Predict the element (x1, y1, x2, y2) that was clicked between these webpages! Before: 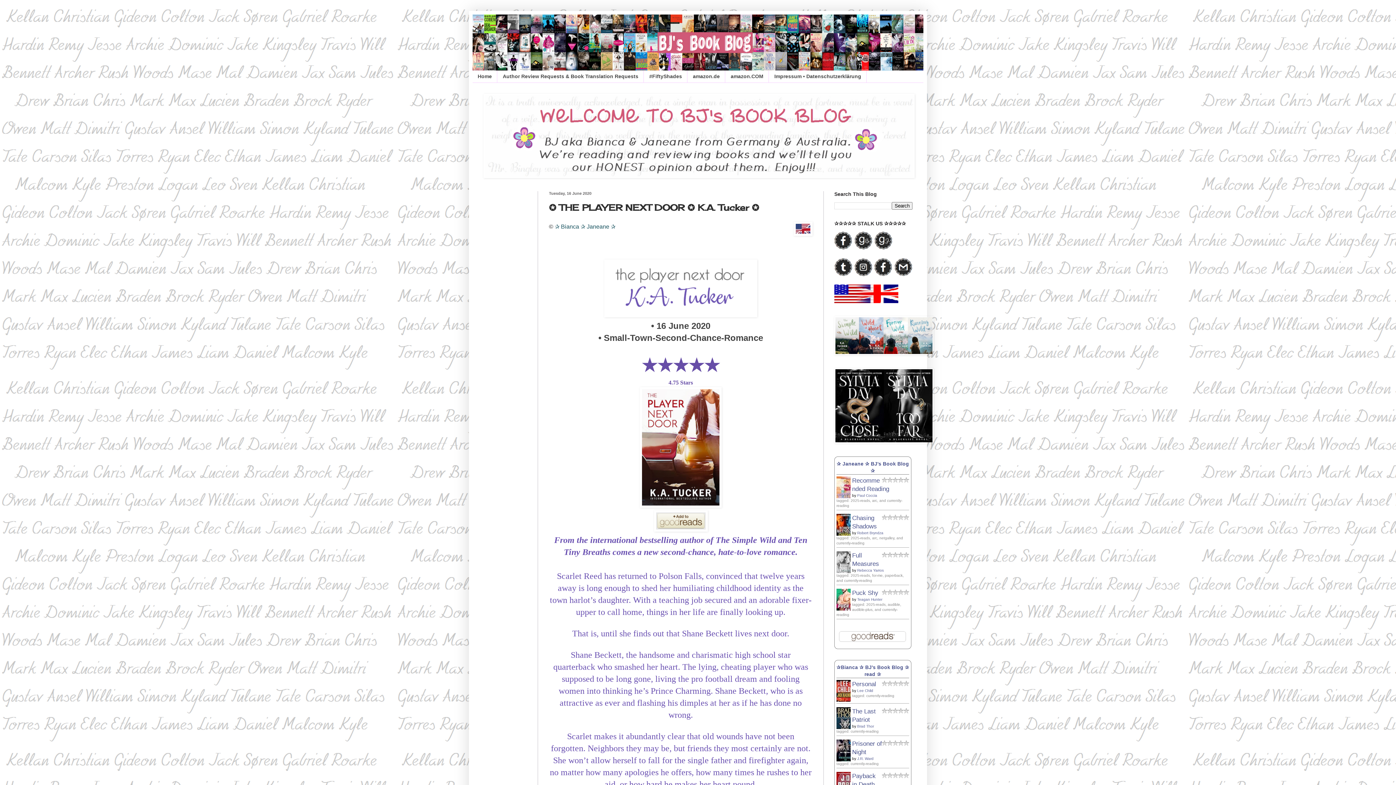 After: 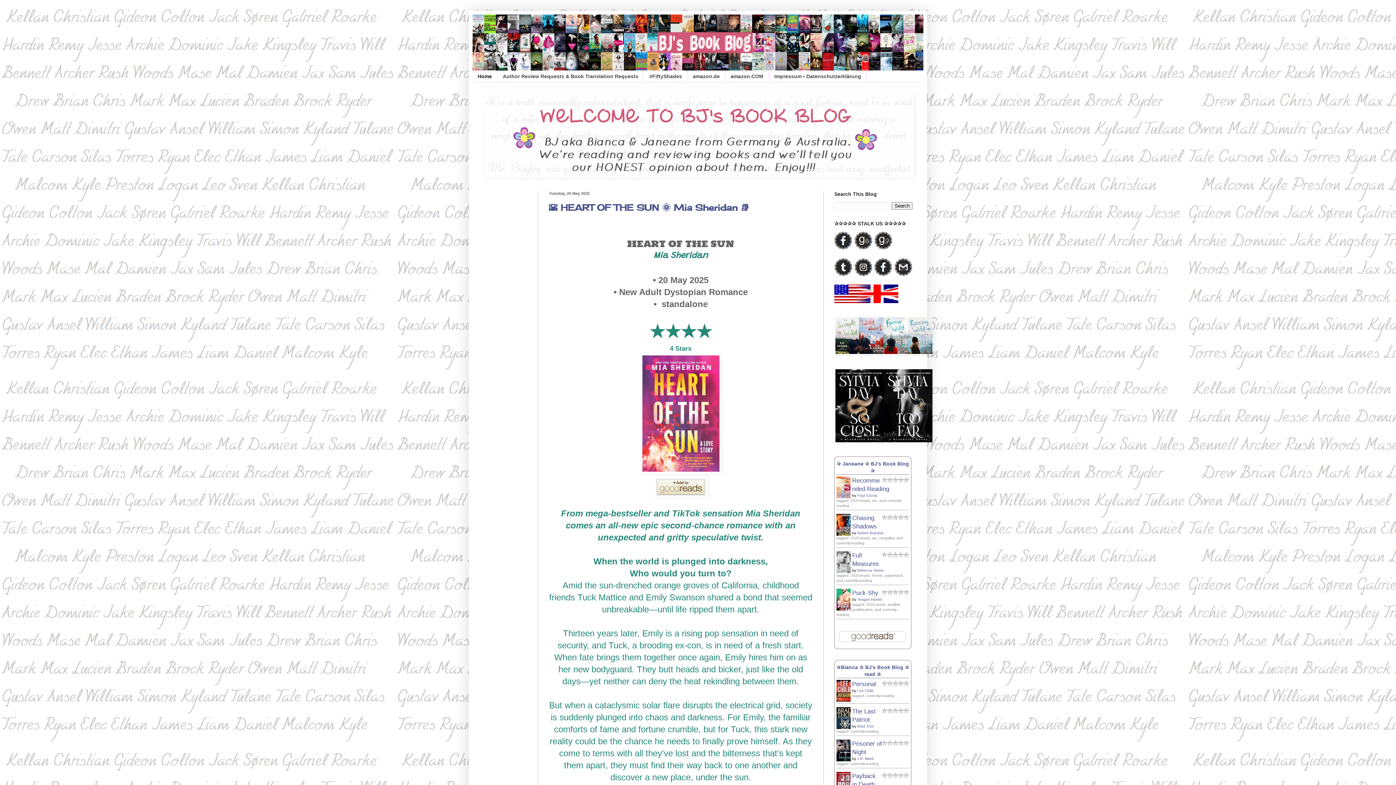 Action: label: Home bbox: (472, 70, 497, 82)